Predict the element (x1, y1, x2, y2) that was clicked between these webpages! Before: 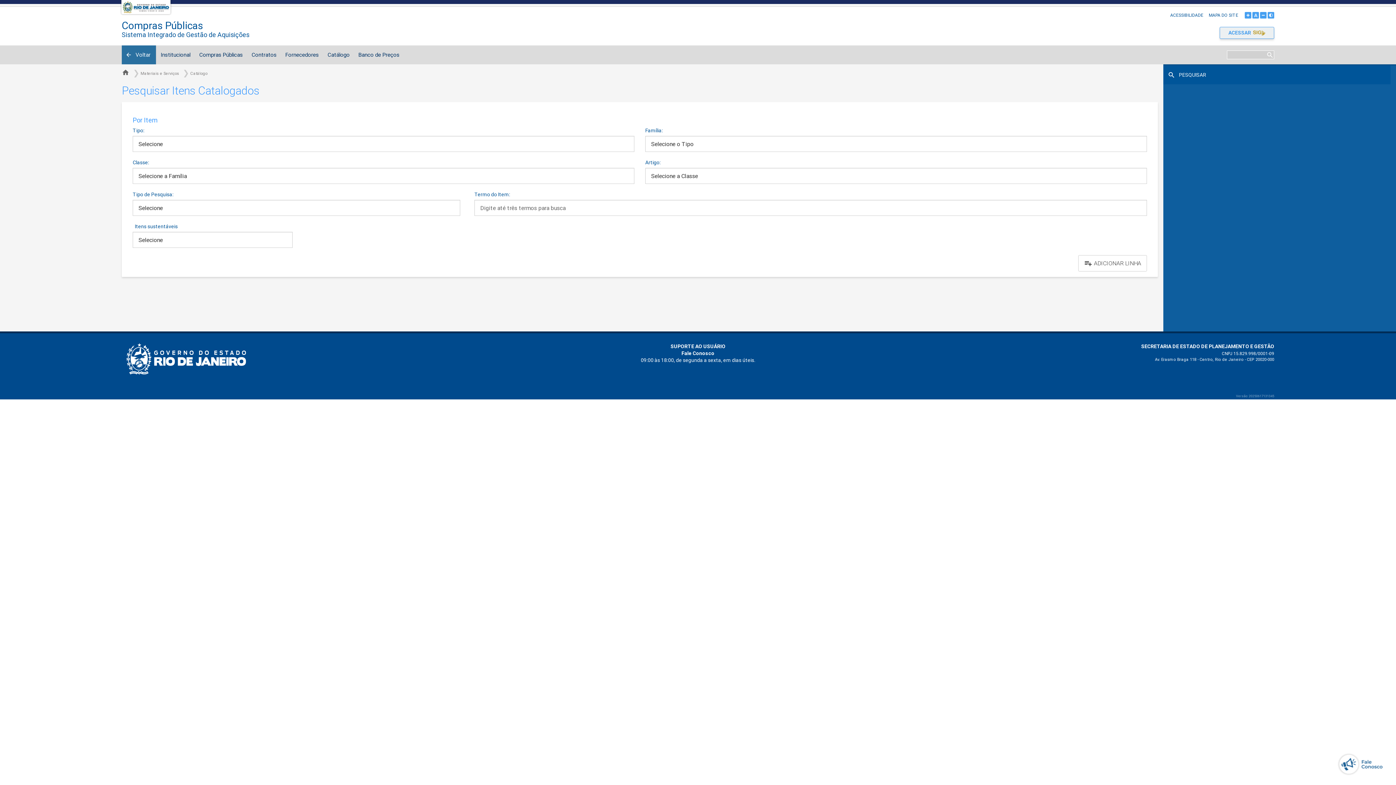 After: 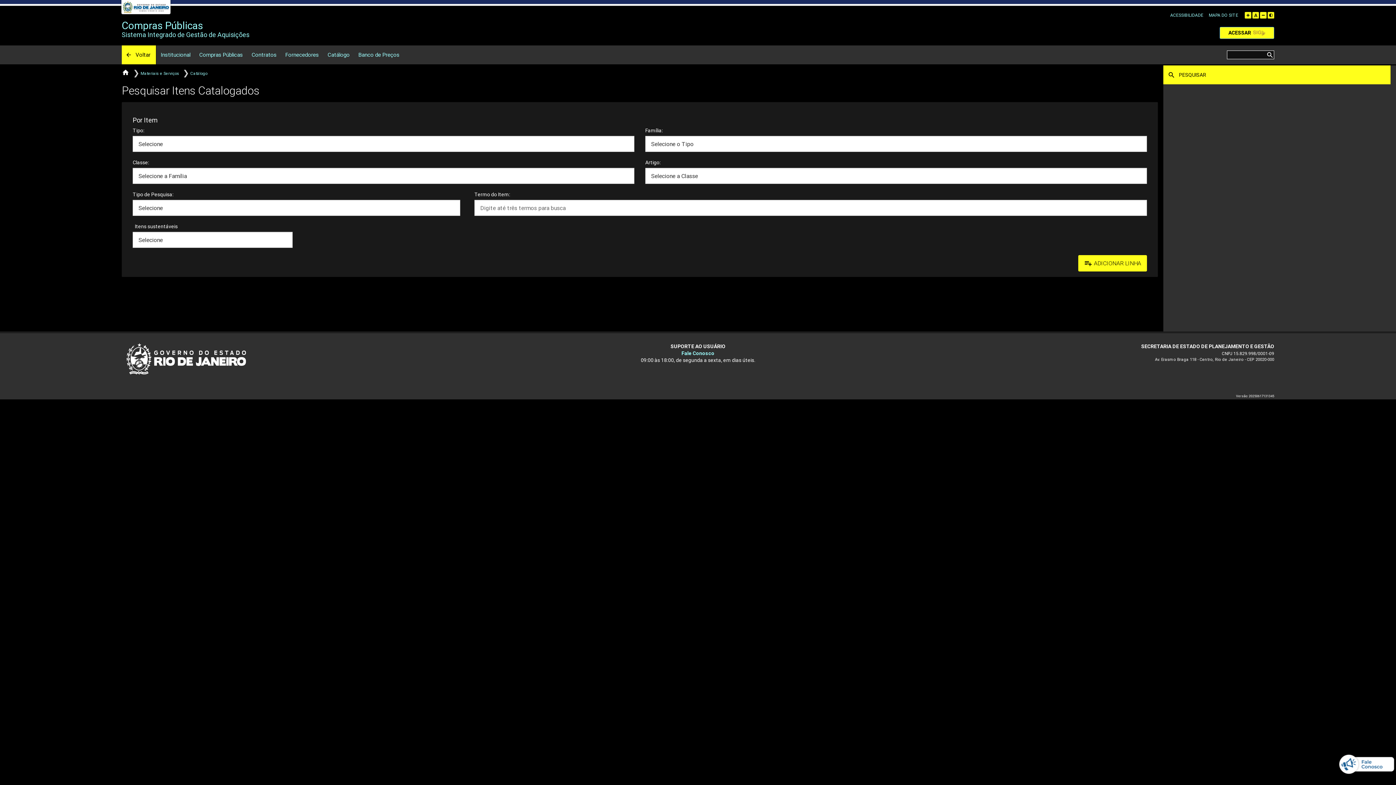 Action: bbox: (1267, 12, 1274, 18)